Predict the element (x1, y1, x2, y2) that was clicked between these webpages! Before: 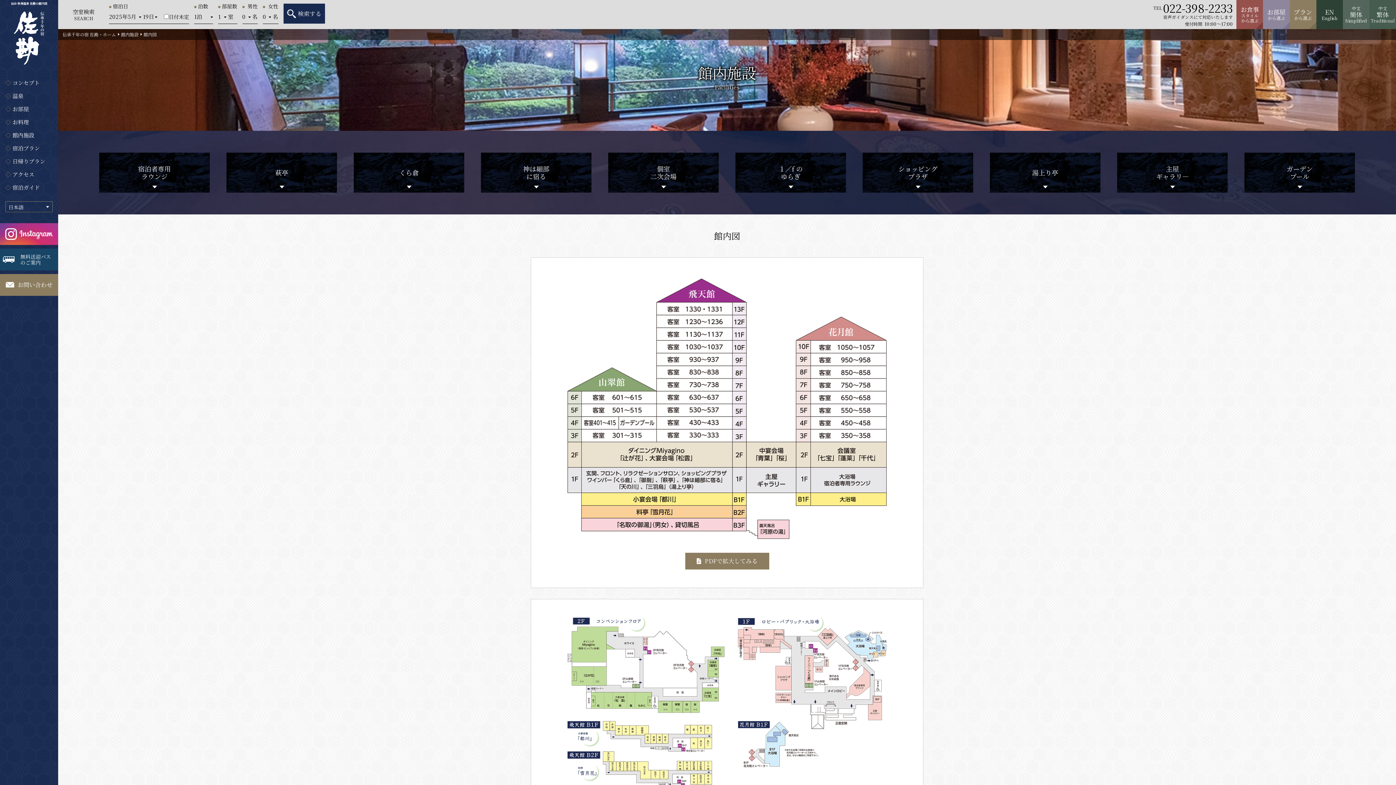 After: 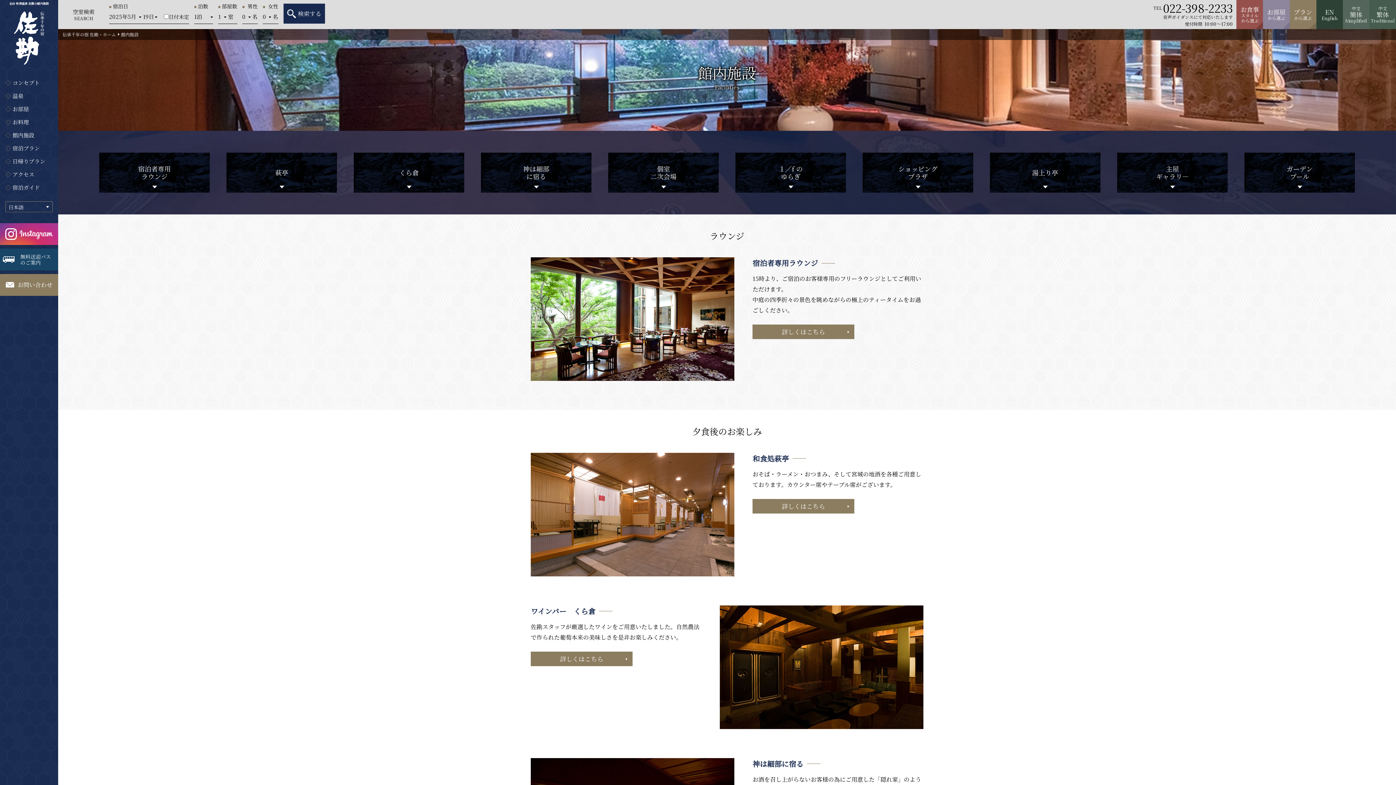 Action: label: 館内施設 bbox: (121, 31, 138, 37)